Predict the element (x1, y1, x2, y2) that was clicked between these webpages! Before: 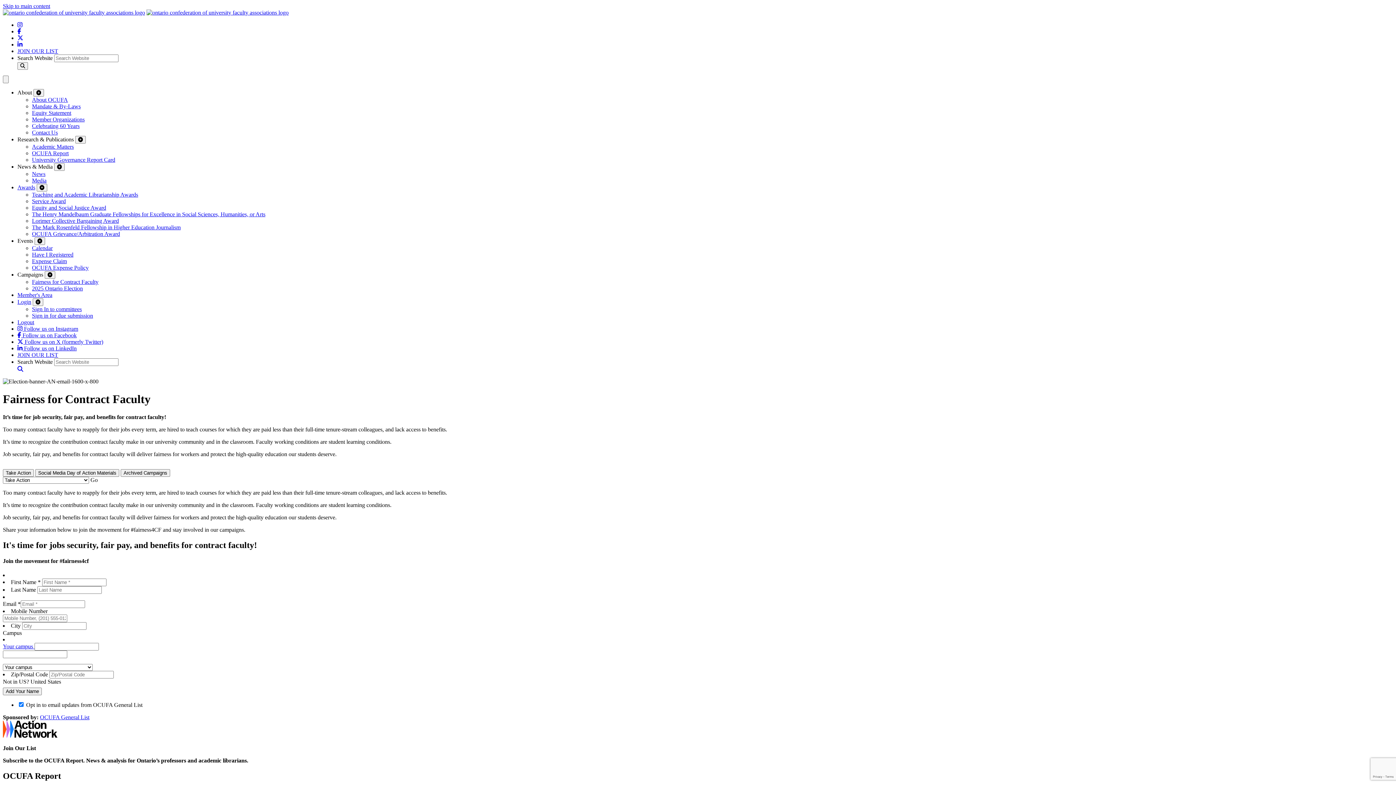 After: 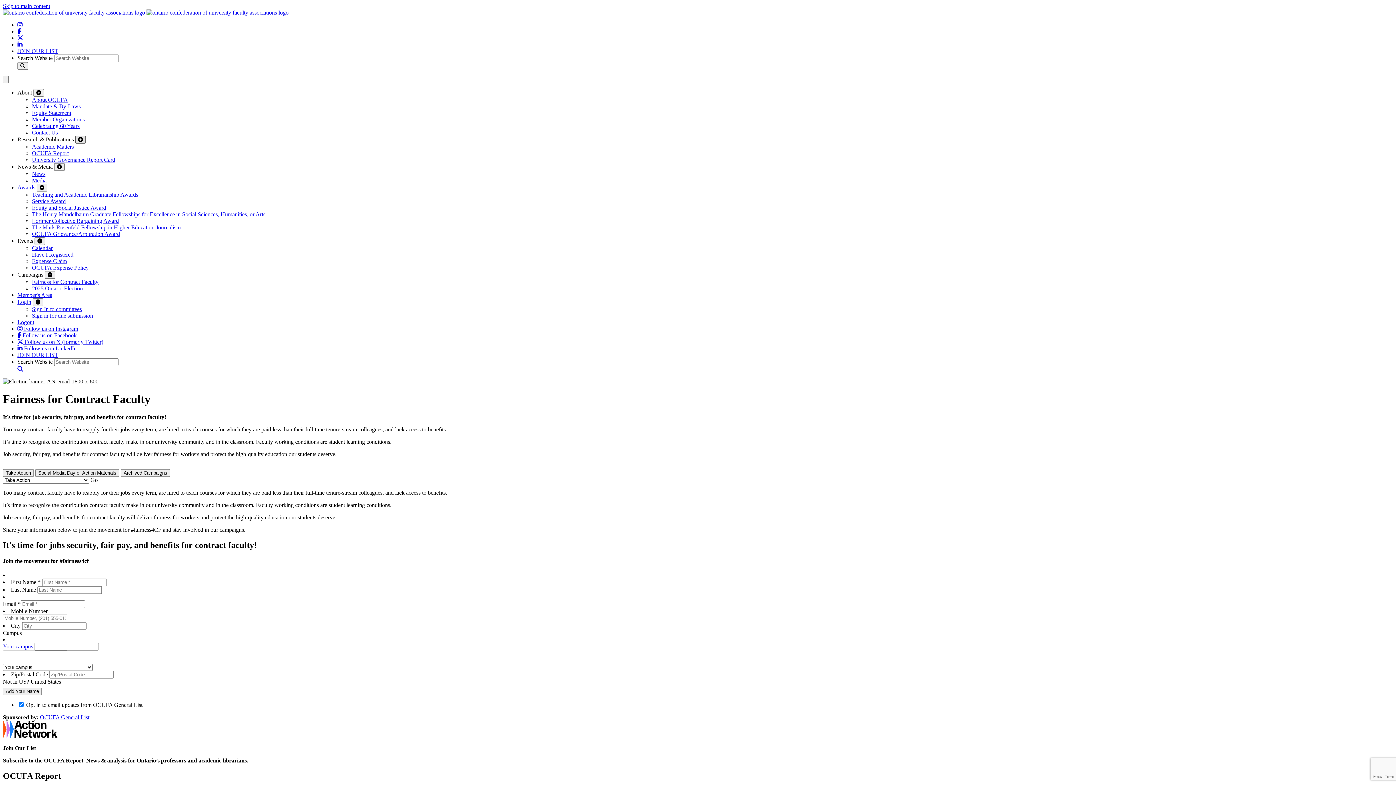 Action: bbox: (75, 136, 85, 143)